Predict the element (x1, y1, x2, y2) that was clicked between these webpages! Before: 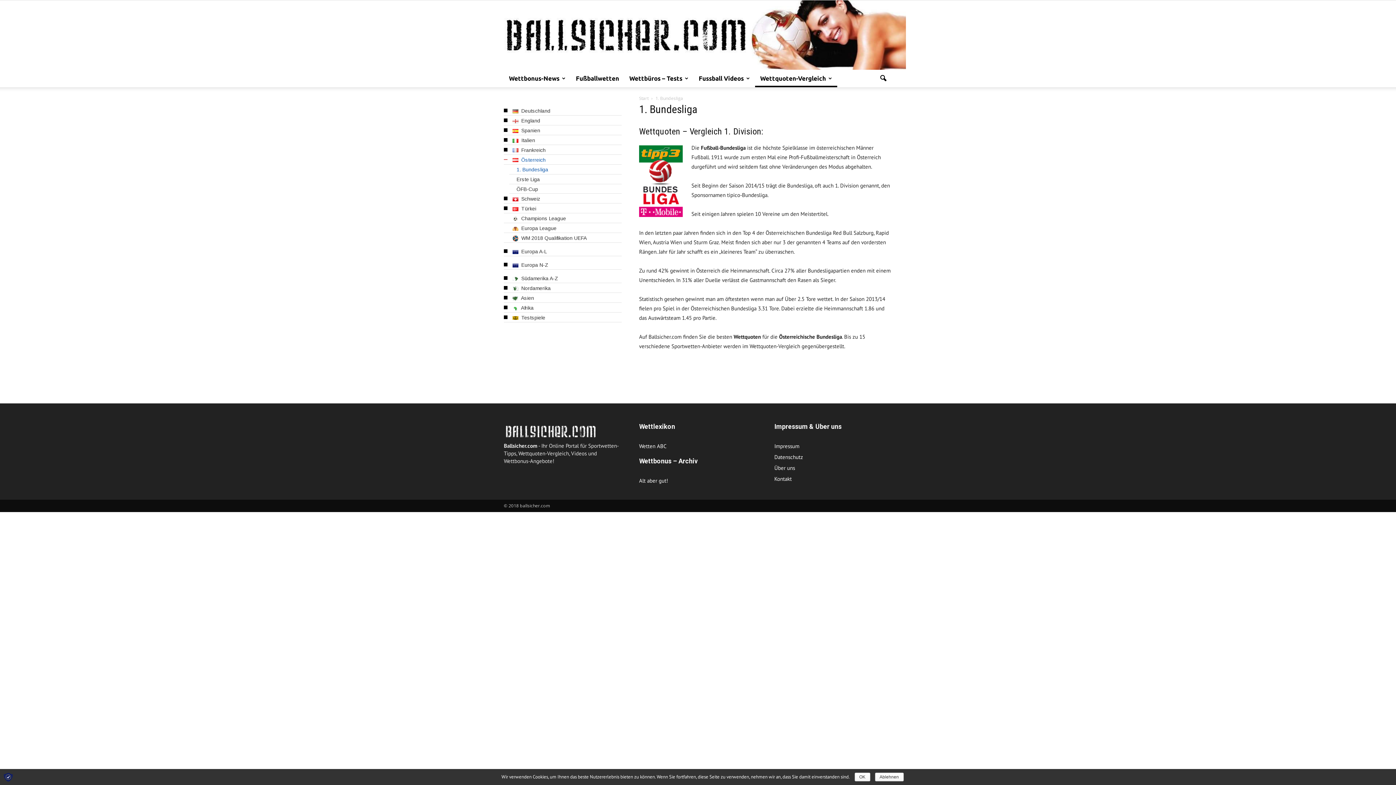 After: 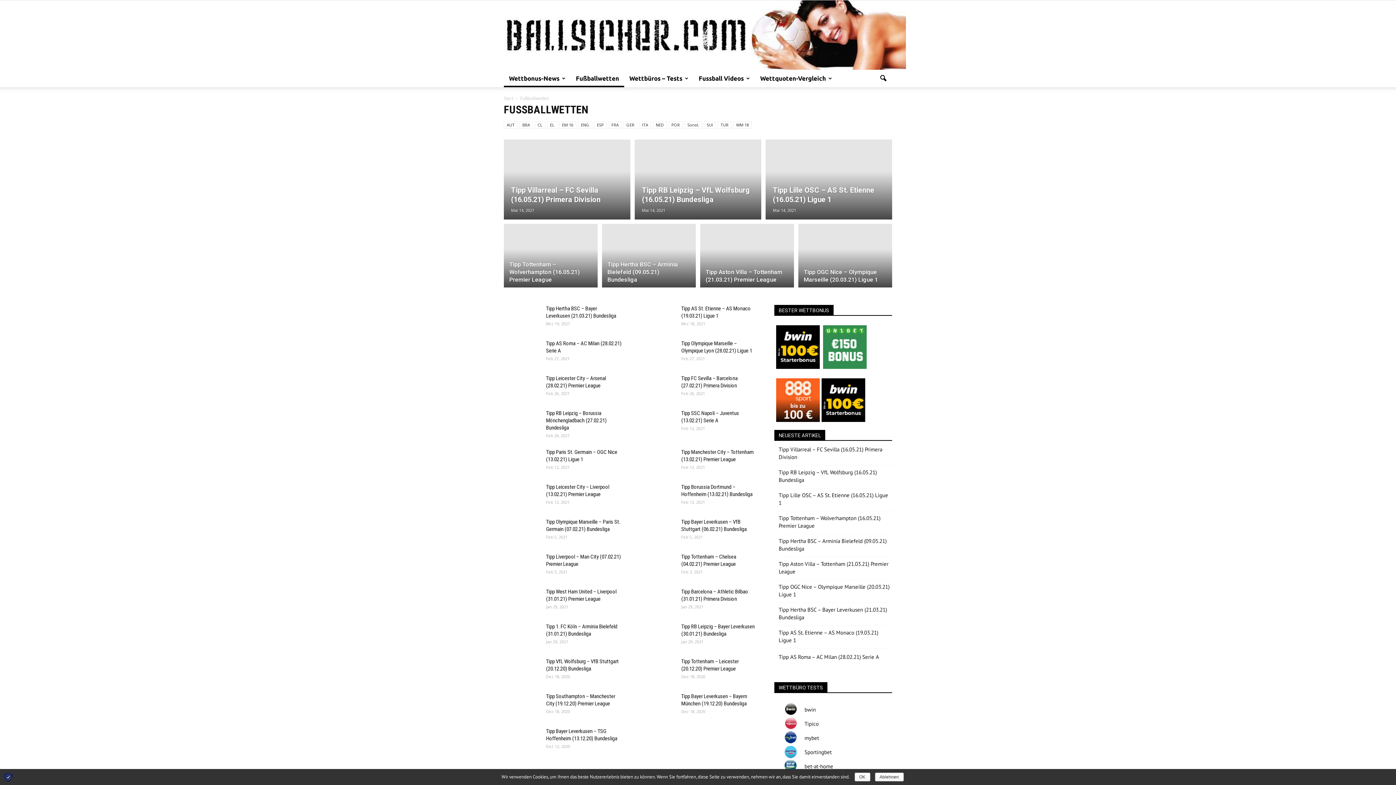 Action: label: Fußballwetten bbox: (570, 69, 624, 87)